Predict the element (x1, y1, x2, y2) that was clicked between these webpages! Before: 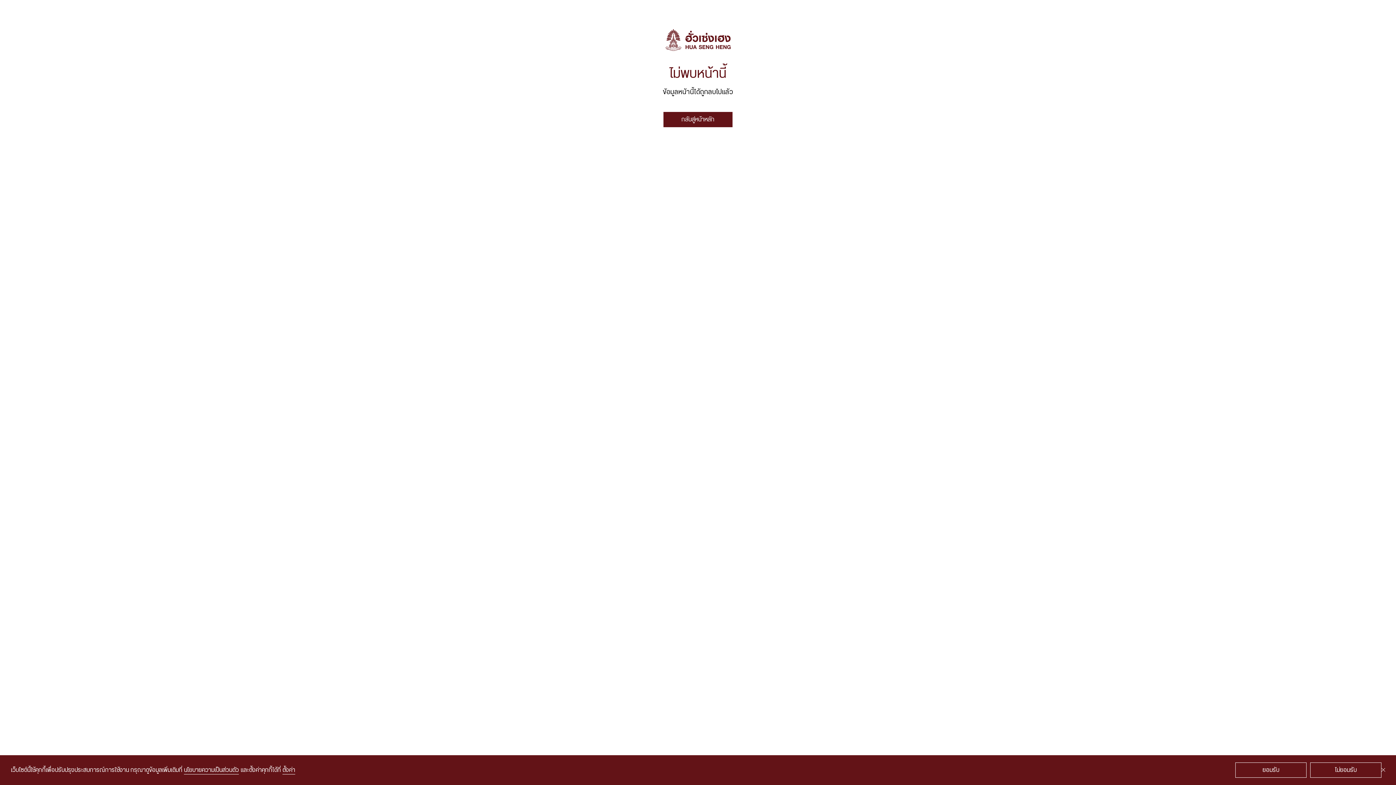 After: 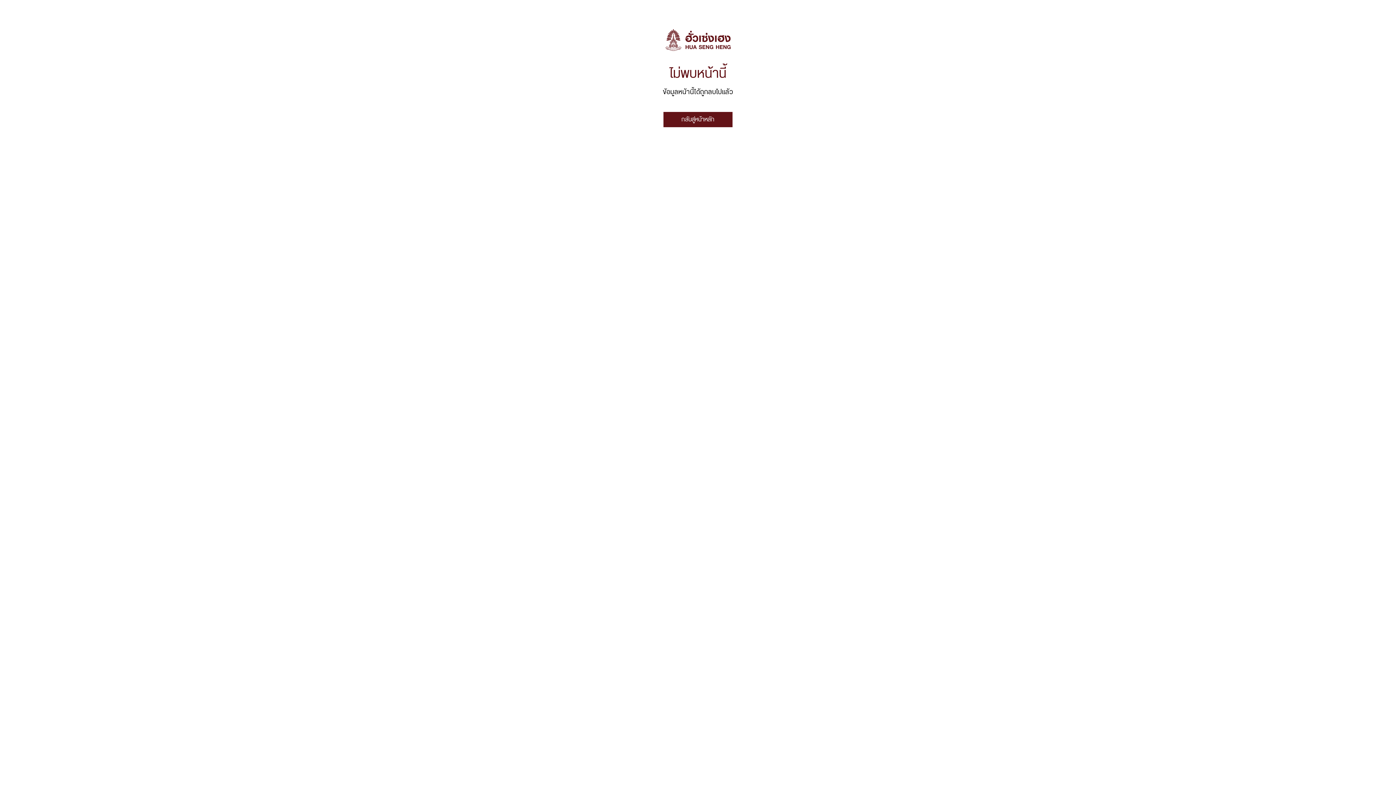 Action: bbox: (1381, 768, 1385, 772)